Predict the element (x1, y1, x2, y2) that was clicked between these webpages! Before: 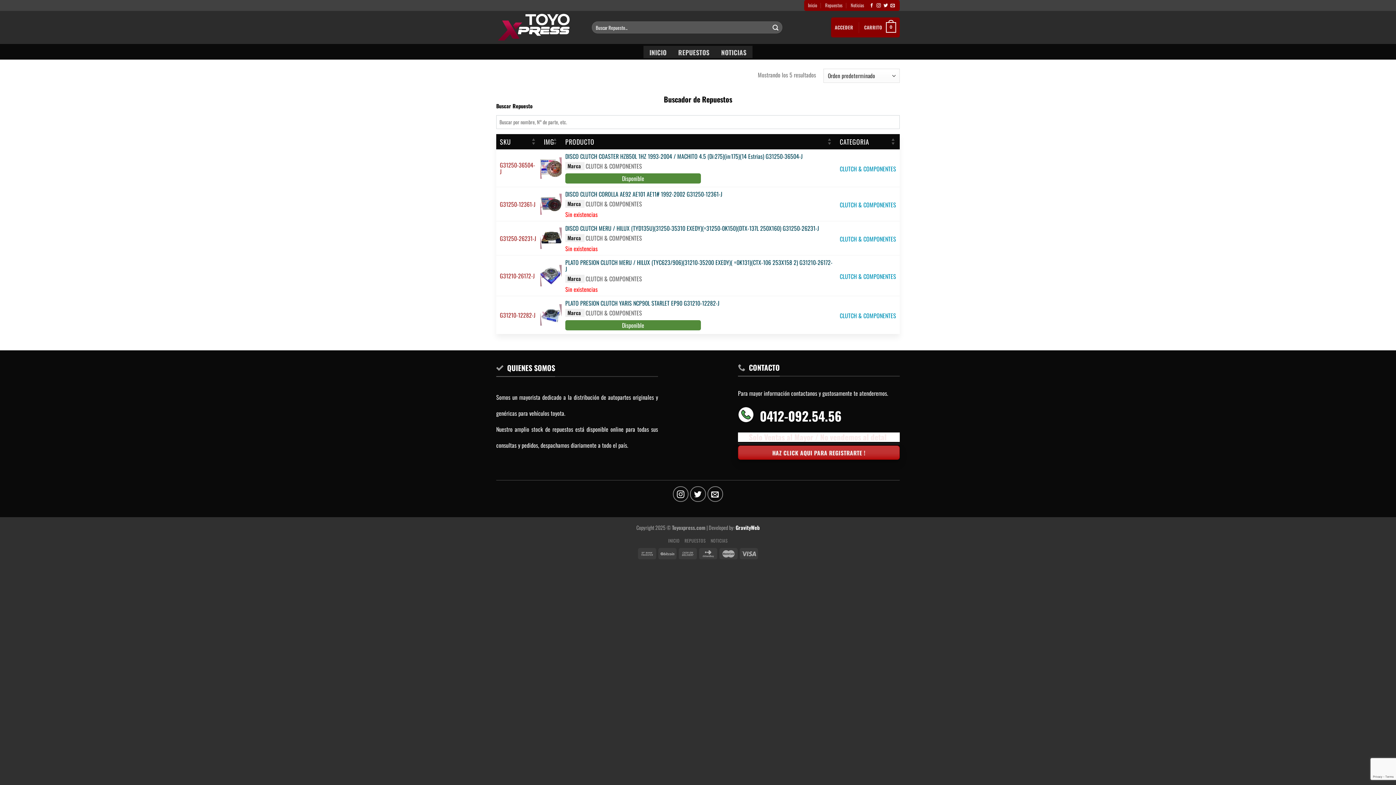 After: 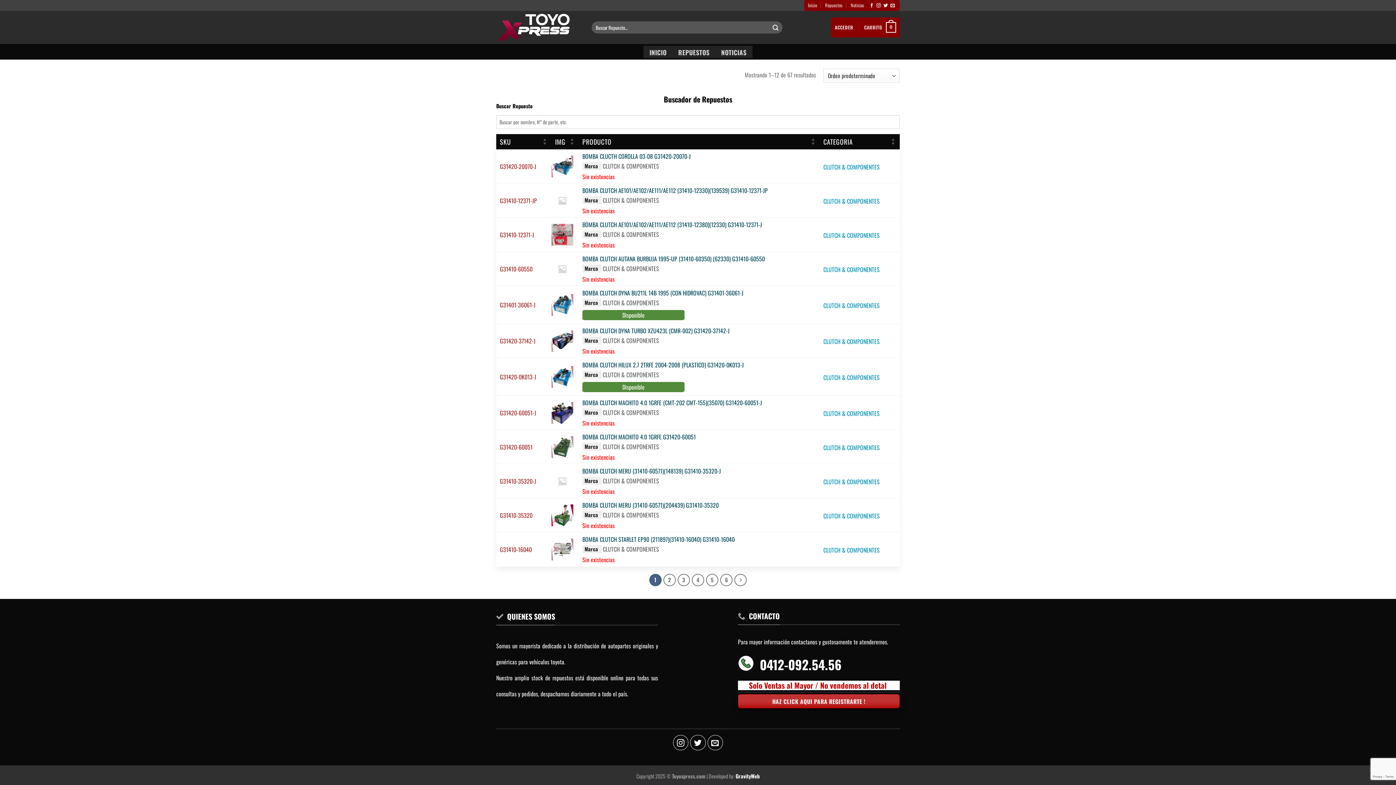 Action: label: CLUTCH & COMPONENTES bbox: (840, 272, 896, 280)